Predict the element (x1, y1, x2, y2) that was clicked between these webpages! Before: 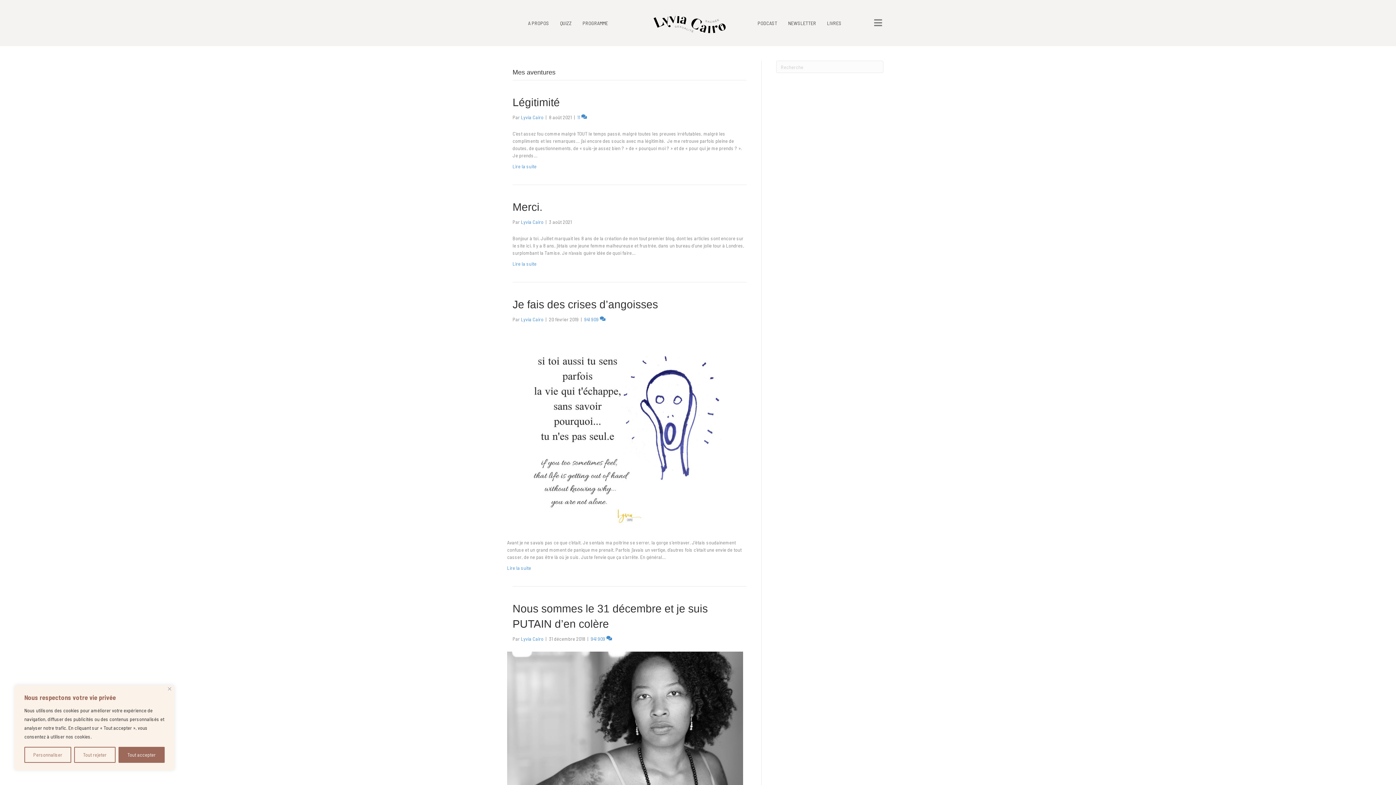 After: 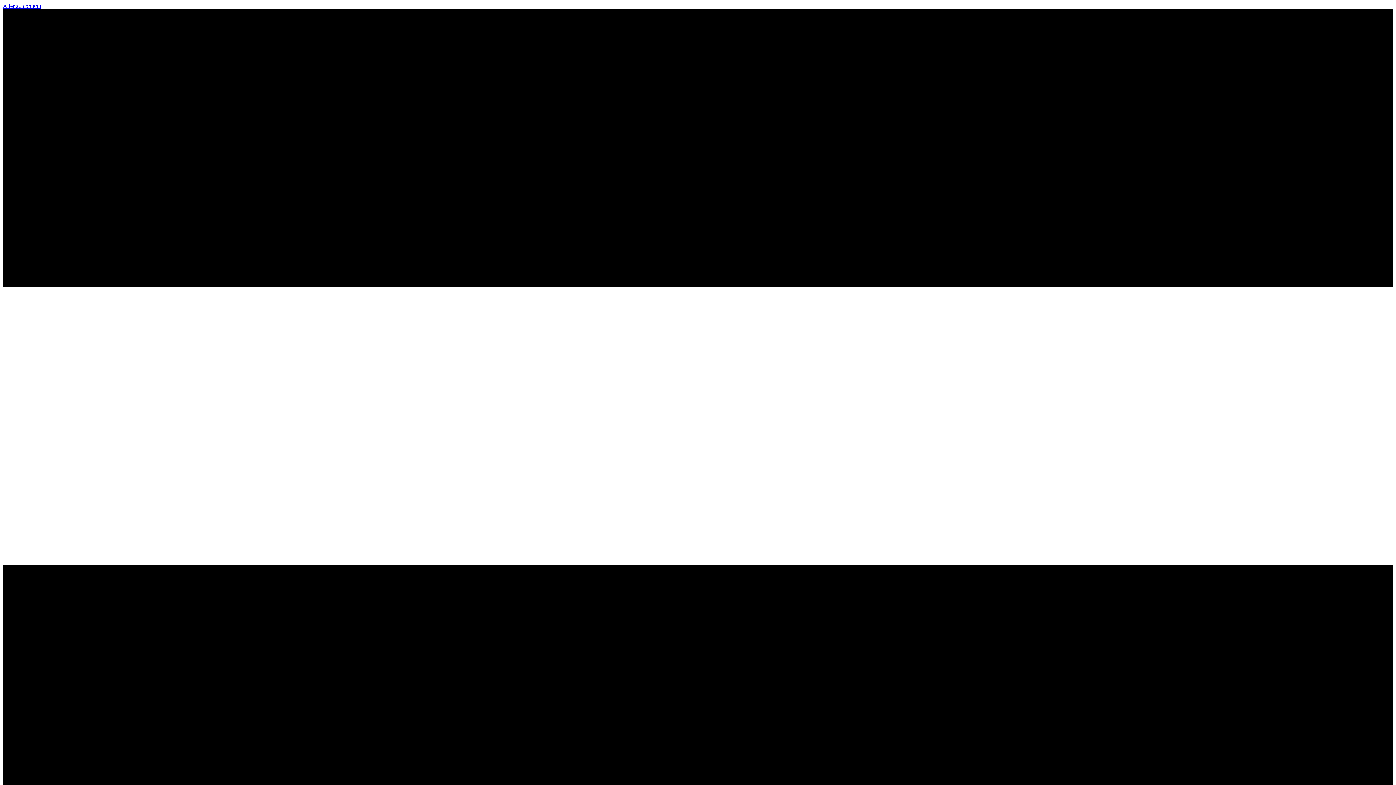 Action: label: Lire la suite bbox: (512, 260, 536, 266)